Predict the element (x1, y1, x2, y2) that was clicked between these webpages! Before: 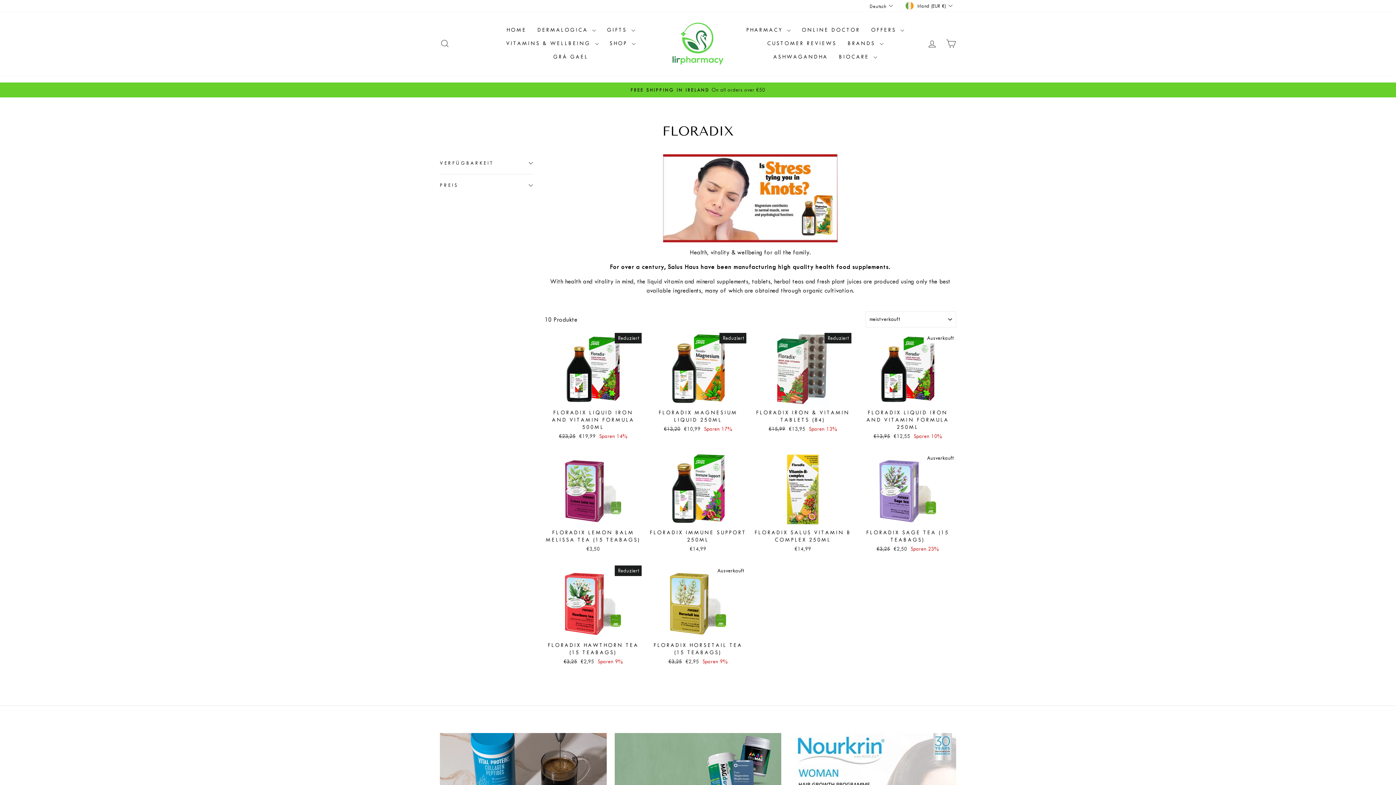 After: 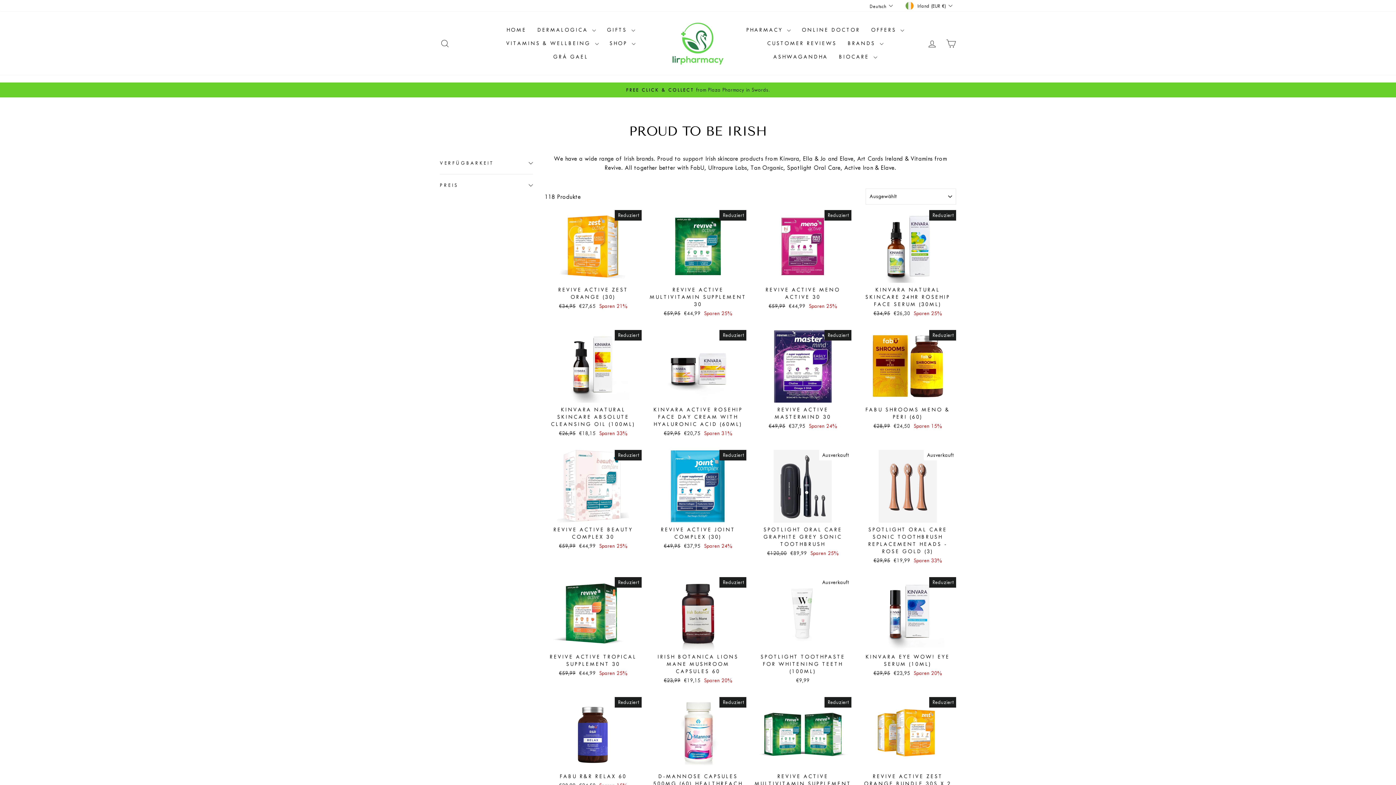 Action: bbox: (547, 50, 593, 63) label: GRÁ GAEL